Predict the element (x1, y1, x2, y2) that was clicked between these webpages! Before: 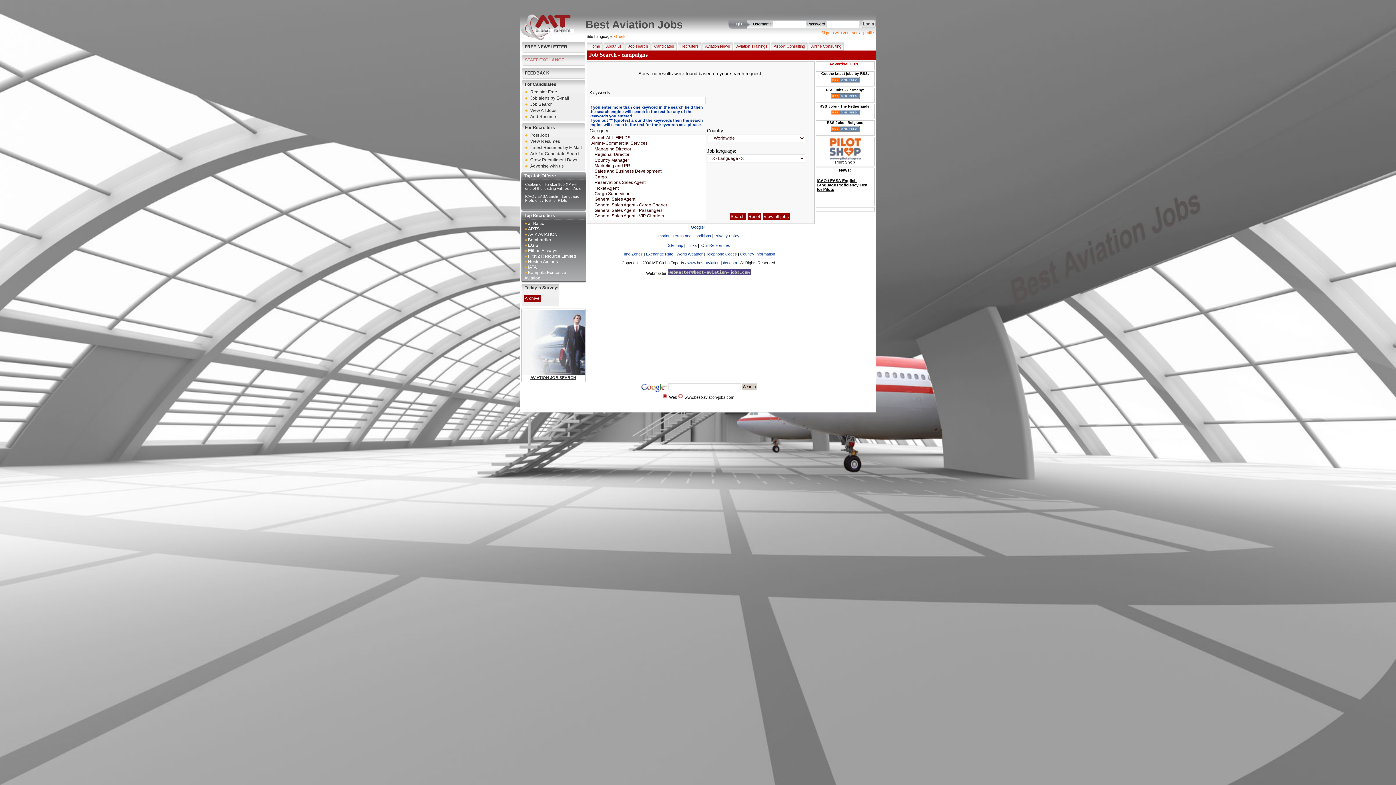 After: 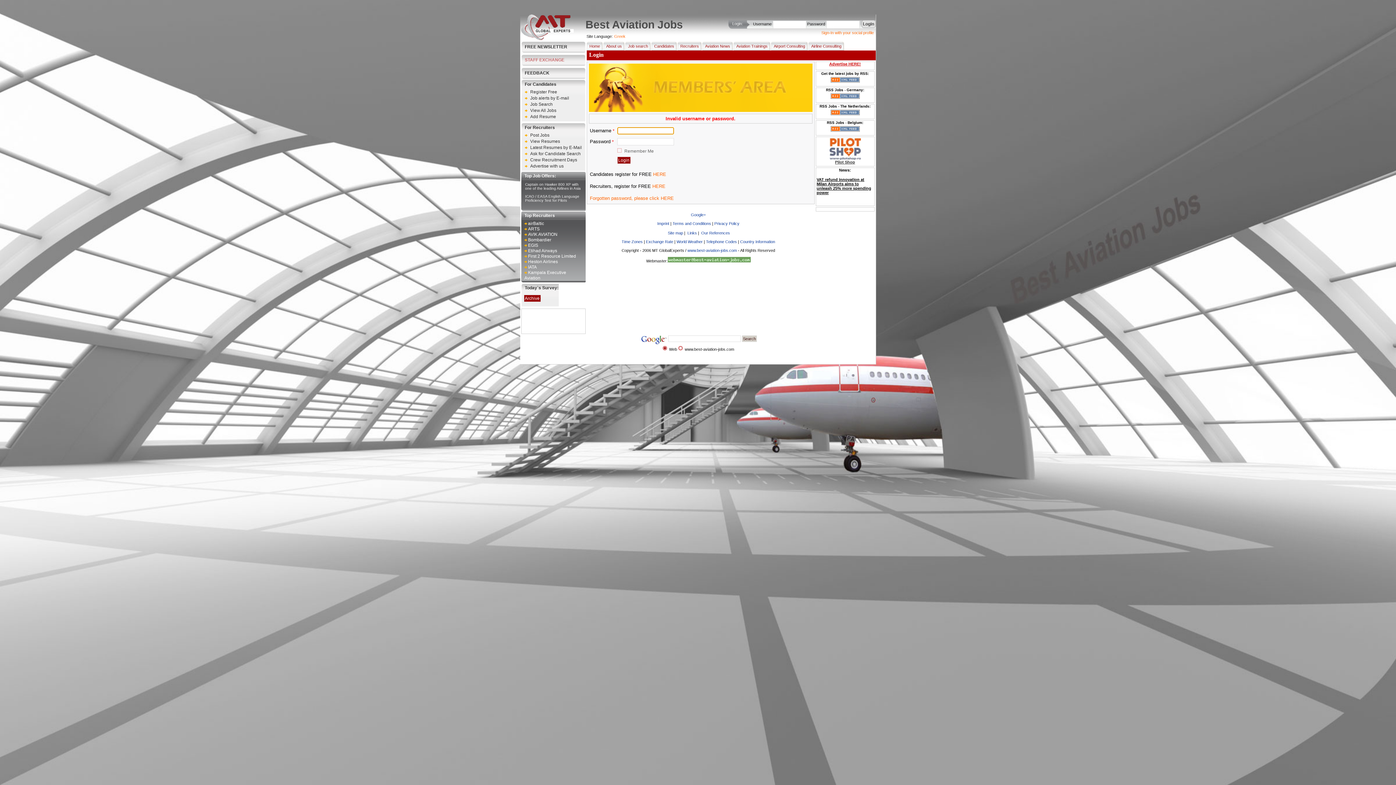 Action: label: Login bbox: (861, 20, 875, 28)